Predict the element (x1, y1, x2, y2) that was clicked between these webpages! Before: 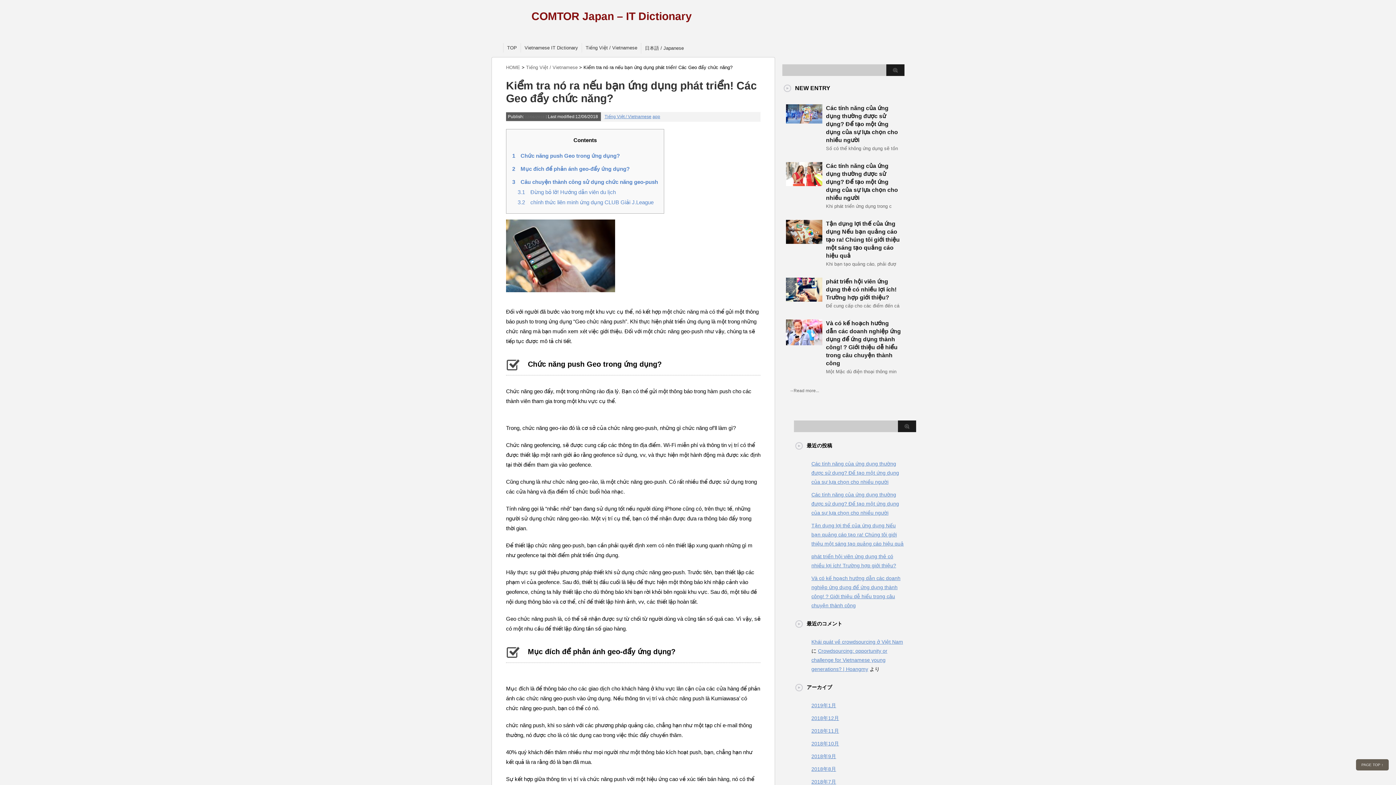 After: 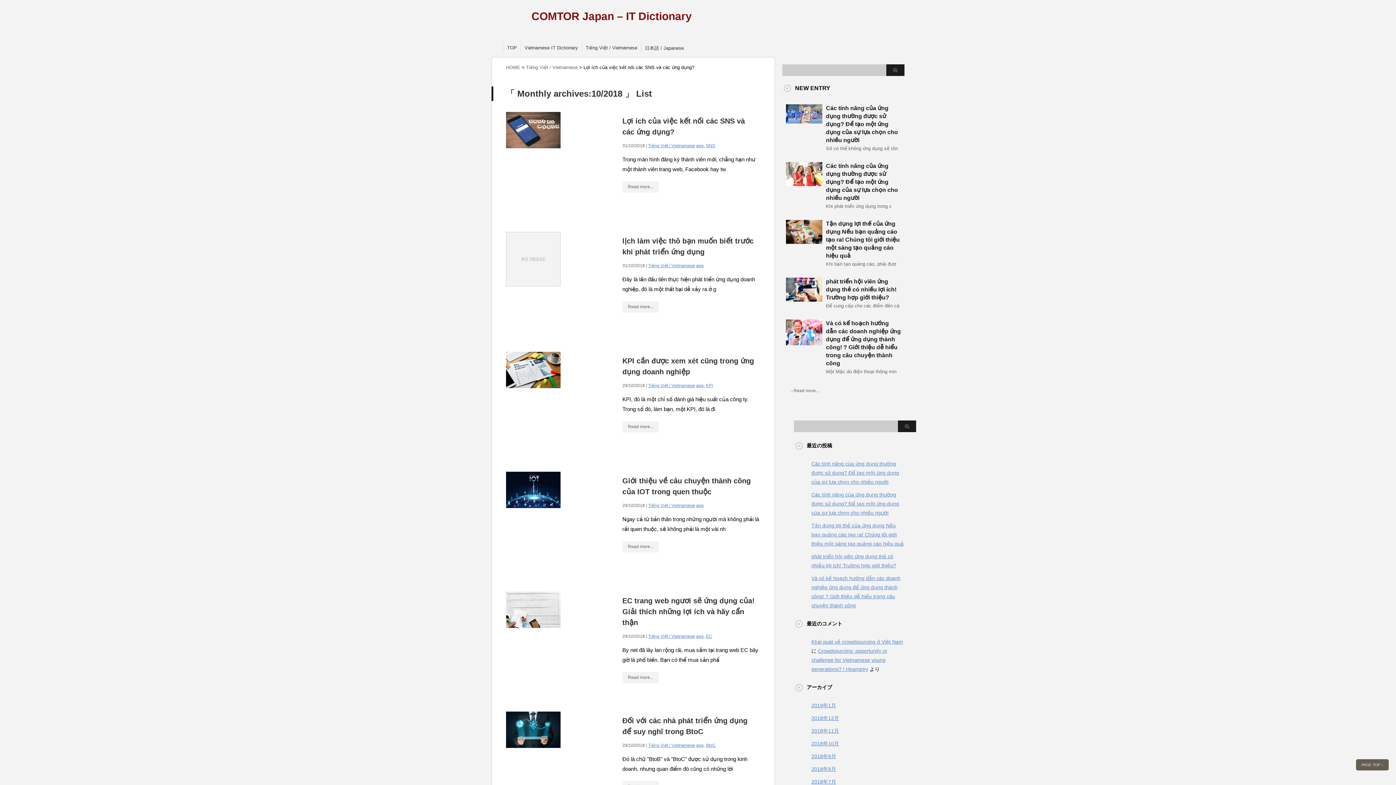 Action: bbox: (811, 741, 839, 746) label: 2018年10月